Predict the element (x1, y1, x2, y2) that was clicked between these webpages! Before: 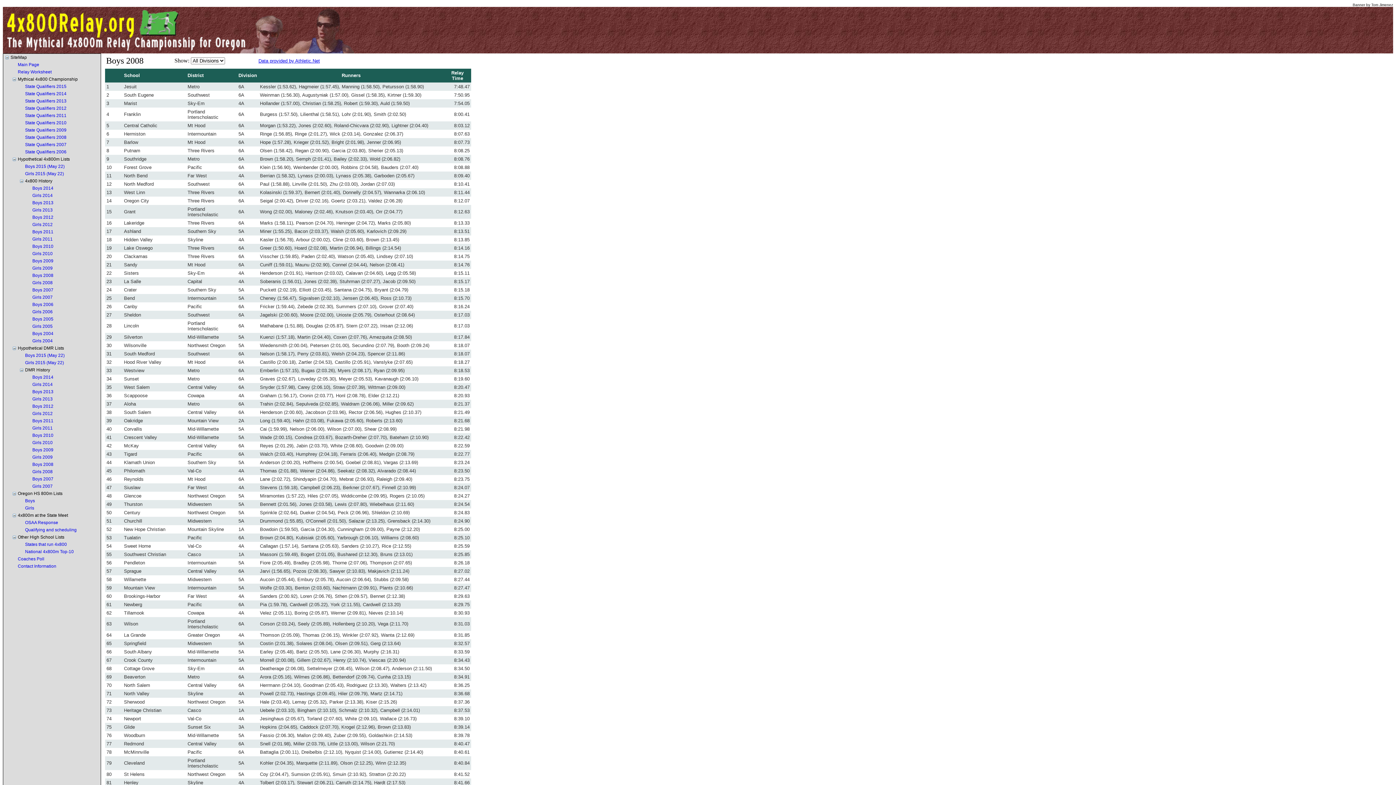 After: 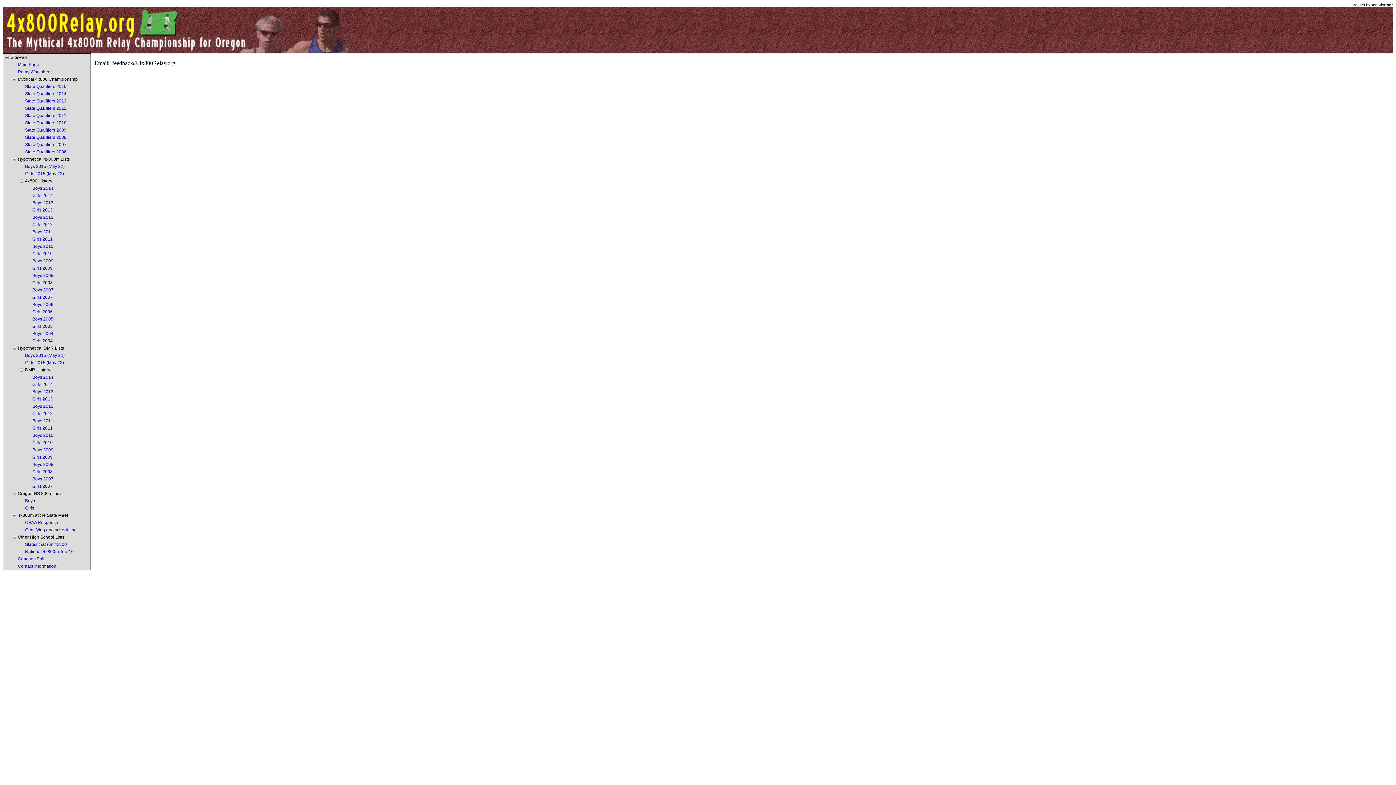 Action: label: Contact Information bbox: (17, 564, 56, 569)